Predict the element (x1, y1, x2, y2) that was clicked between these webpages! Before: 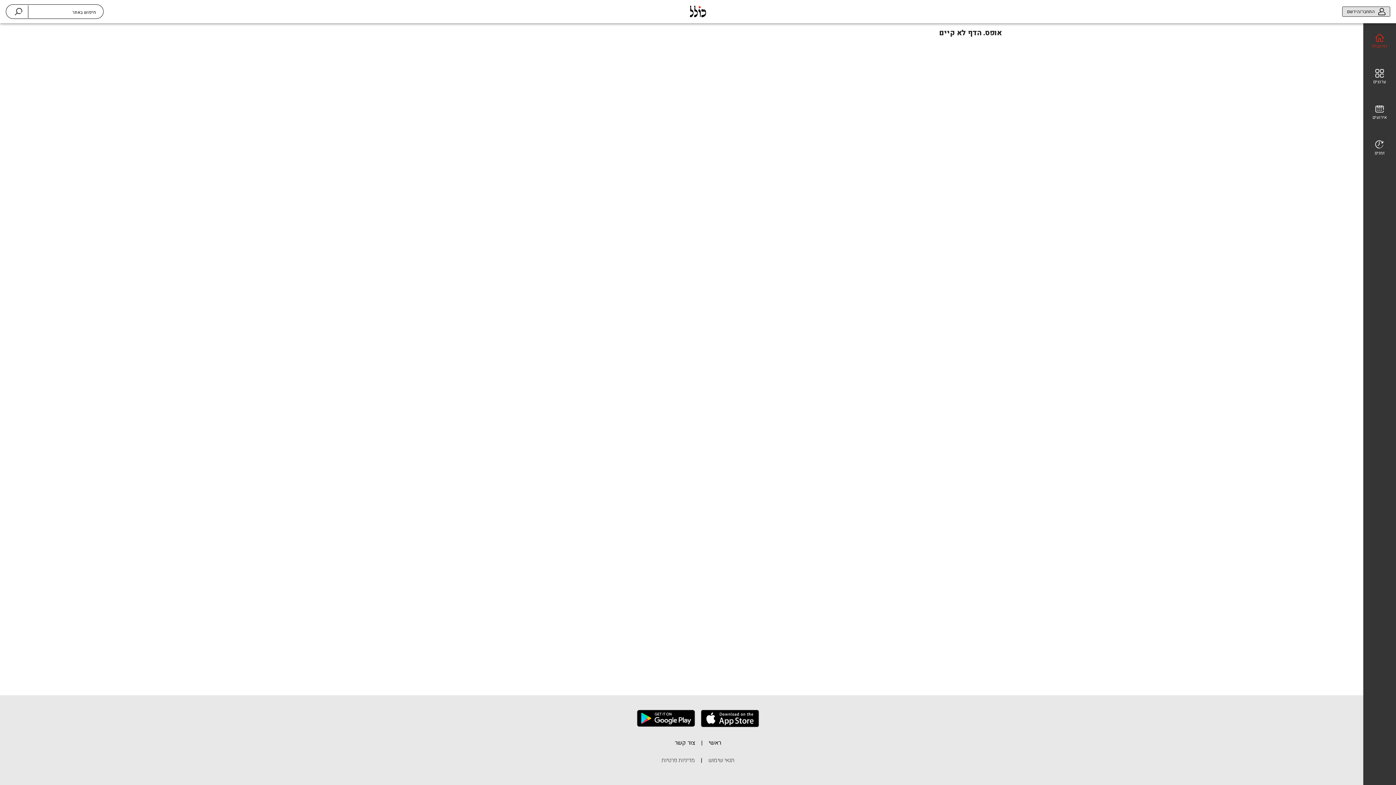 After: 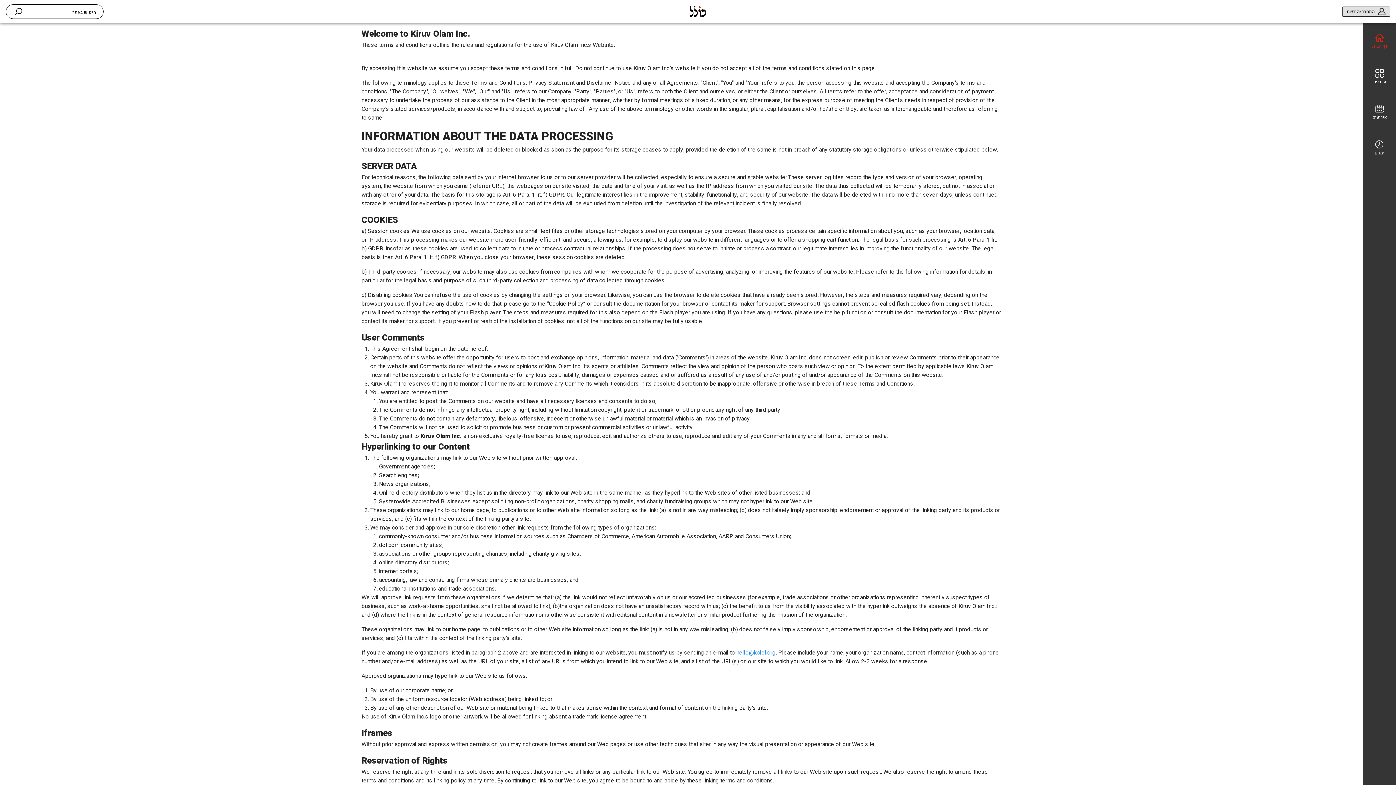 Action: label: מדיניות פרטיות bbox: (661, 756, 695, 770)